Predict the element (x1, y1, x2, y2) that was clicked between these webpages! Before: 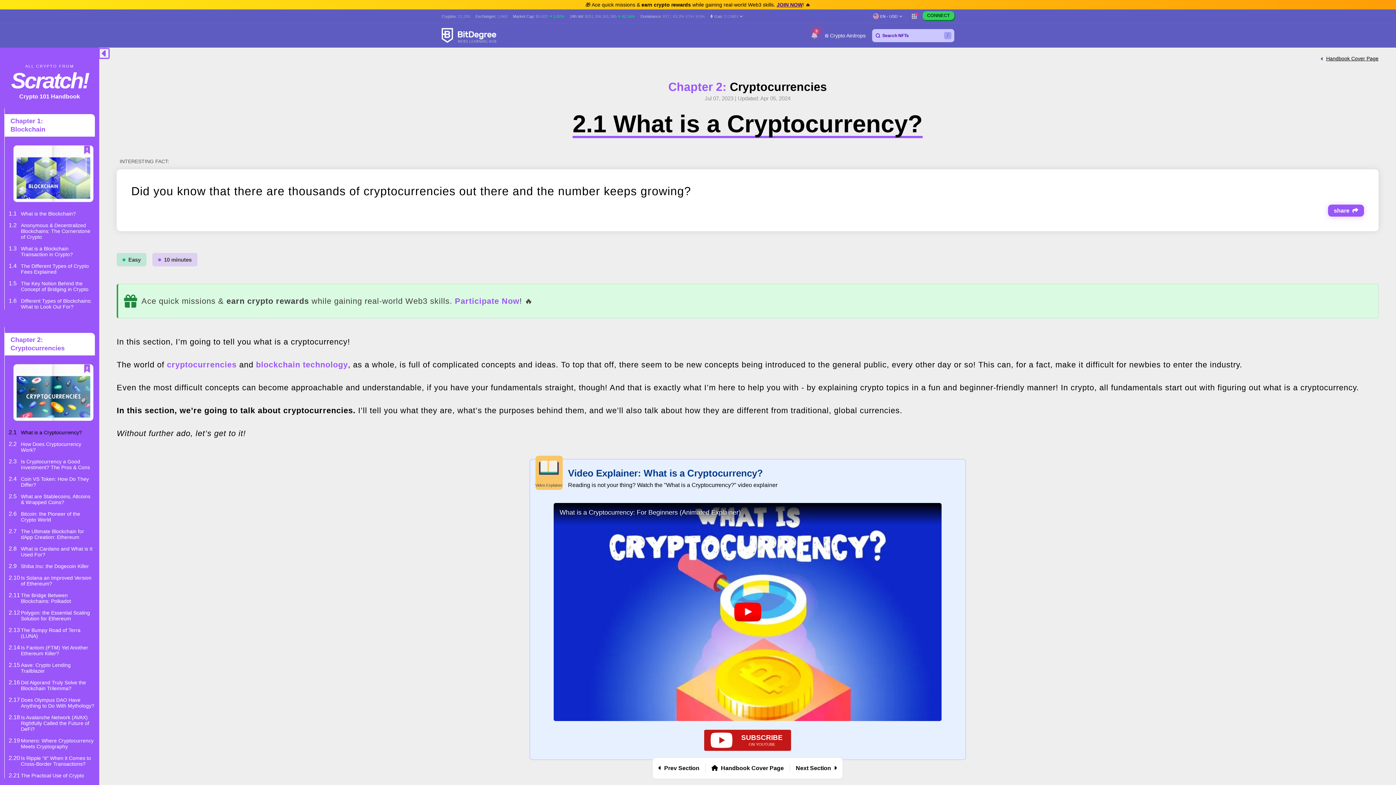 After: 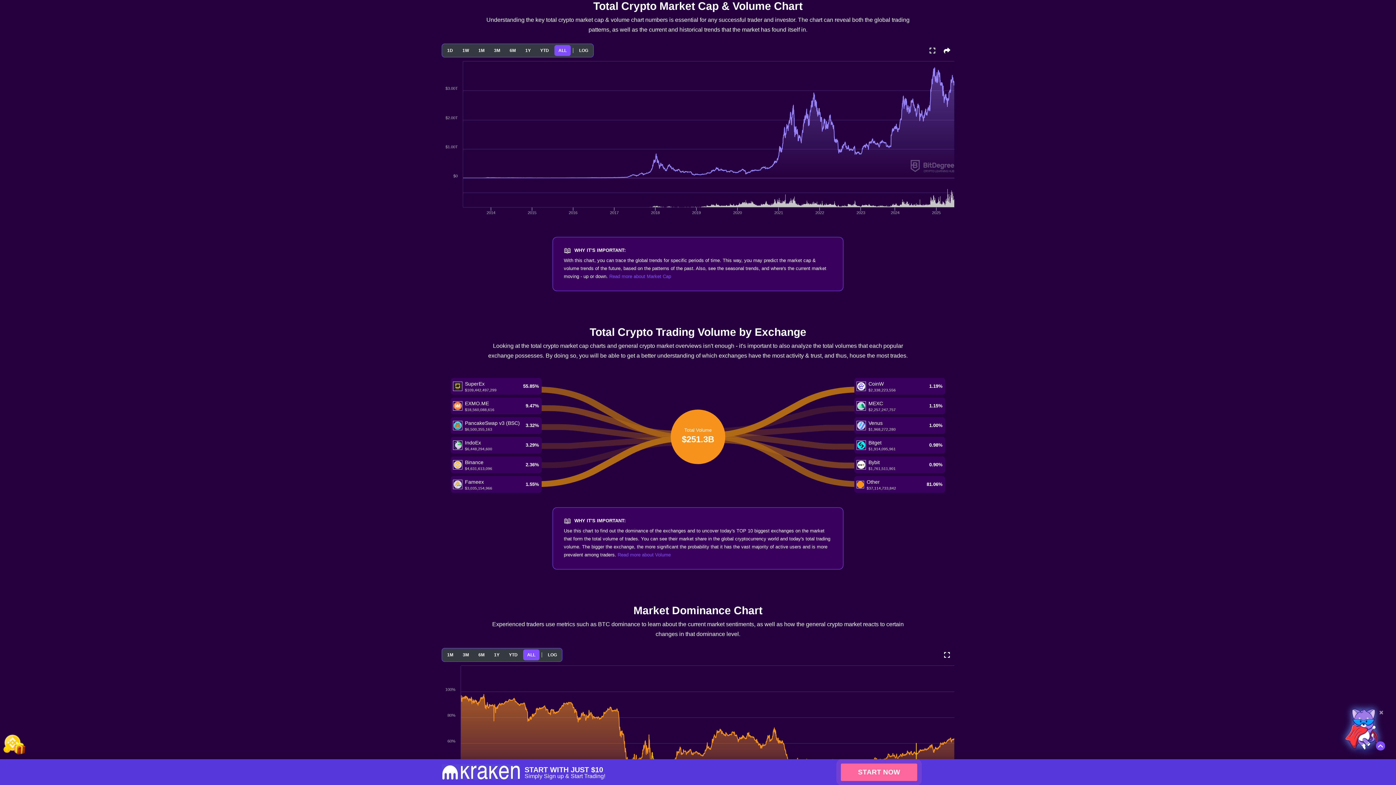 Action: bbox: (536, 14, 548, 18) label: $3.43T